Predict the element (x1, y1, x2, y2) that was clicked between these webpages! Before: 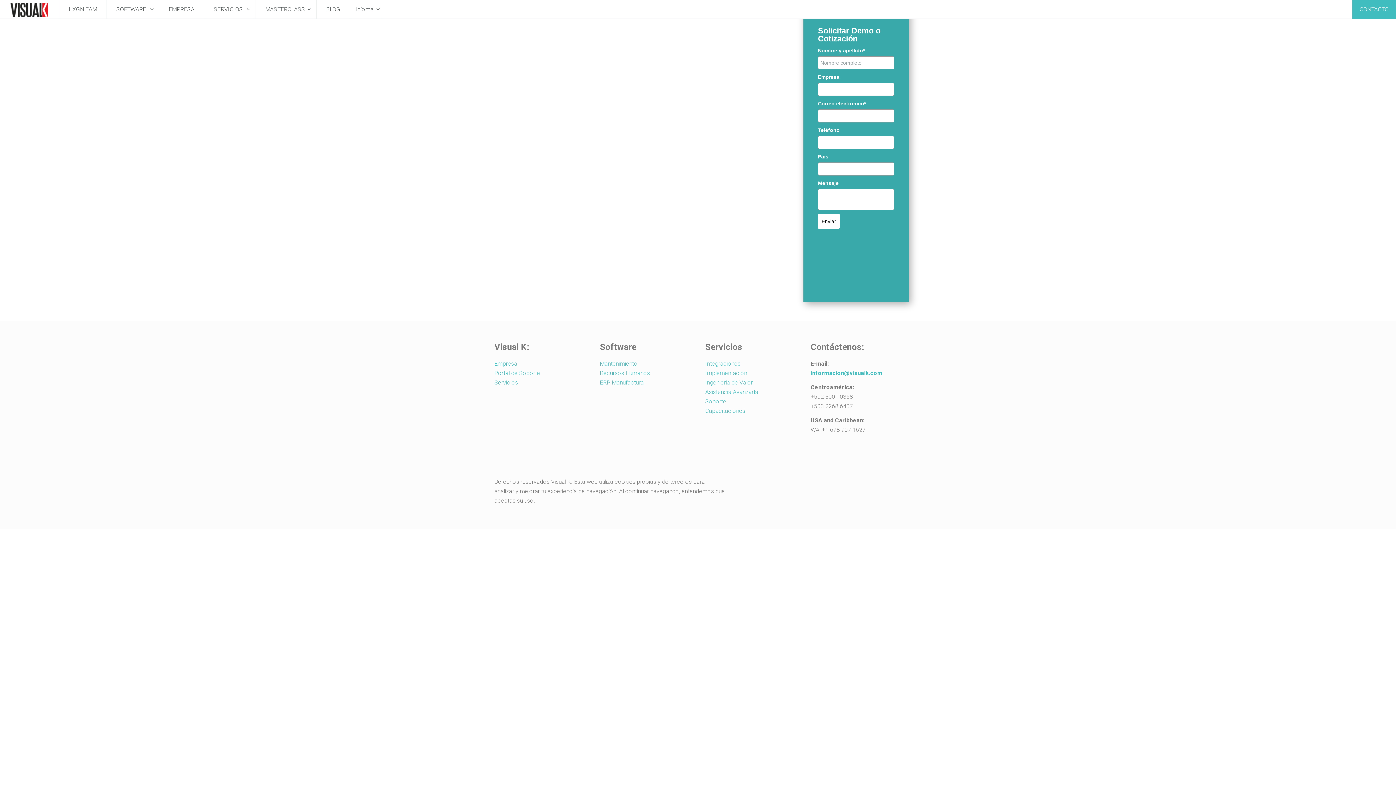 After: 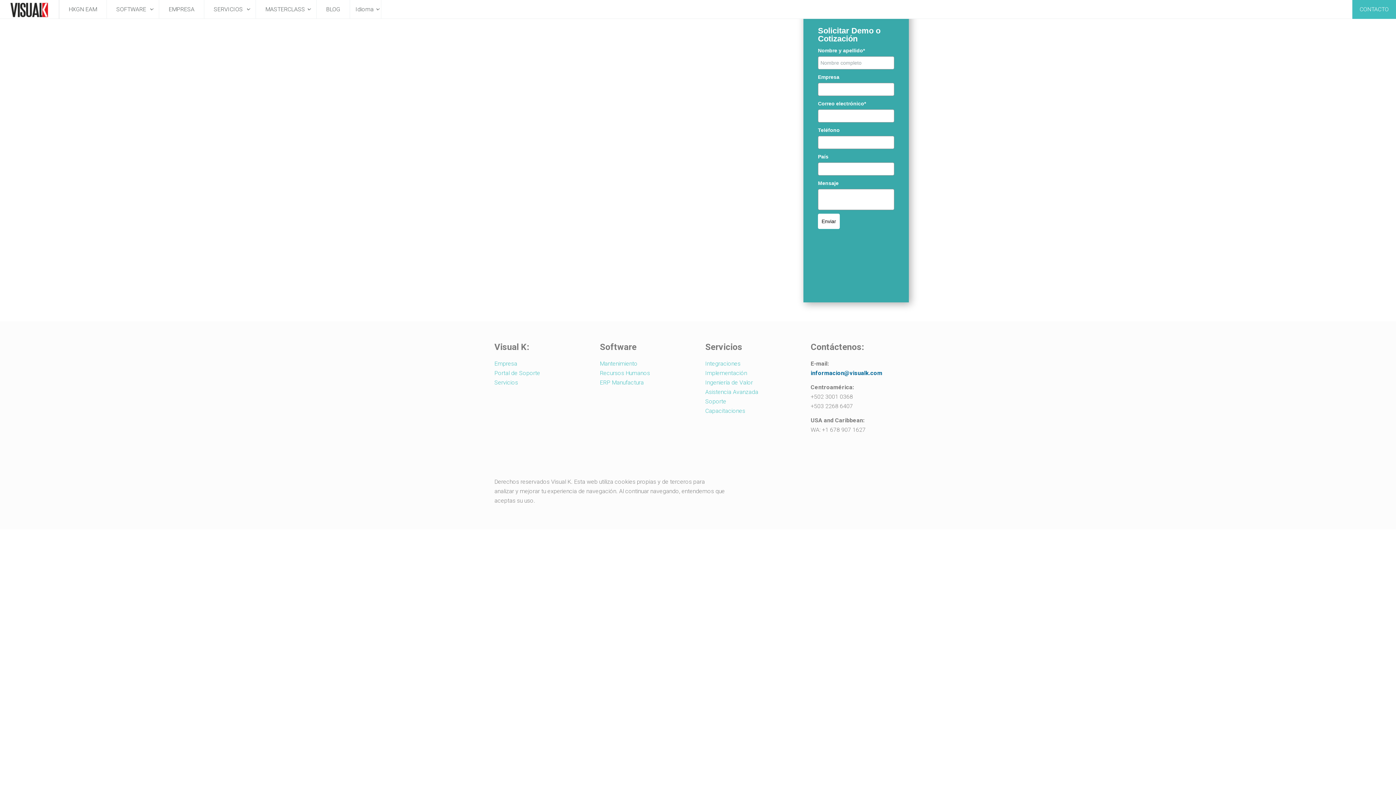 Action: bbox: (810, 369, 882, 376) label: informacion@visualk.com